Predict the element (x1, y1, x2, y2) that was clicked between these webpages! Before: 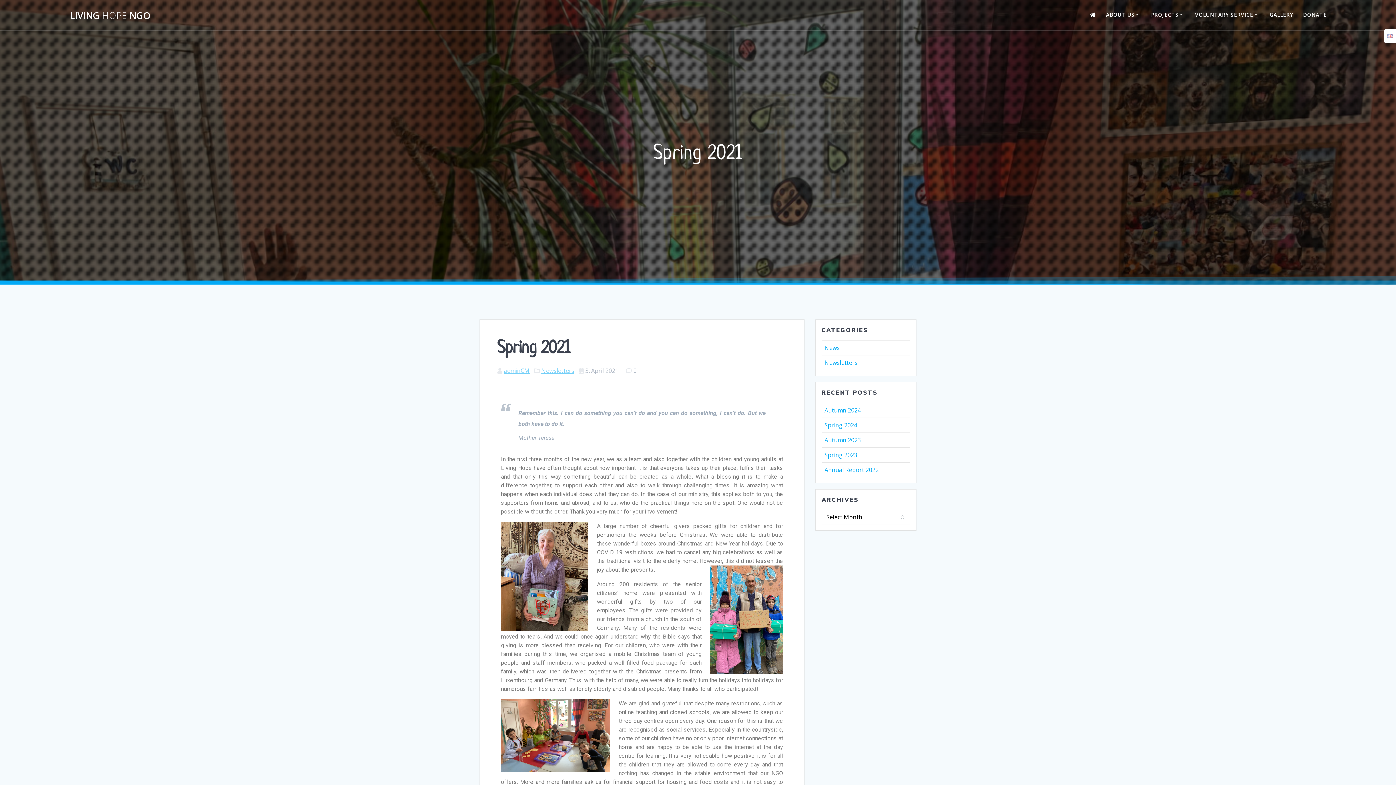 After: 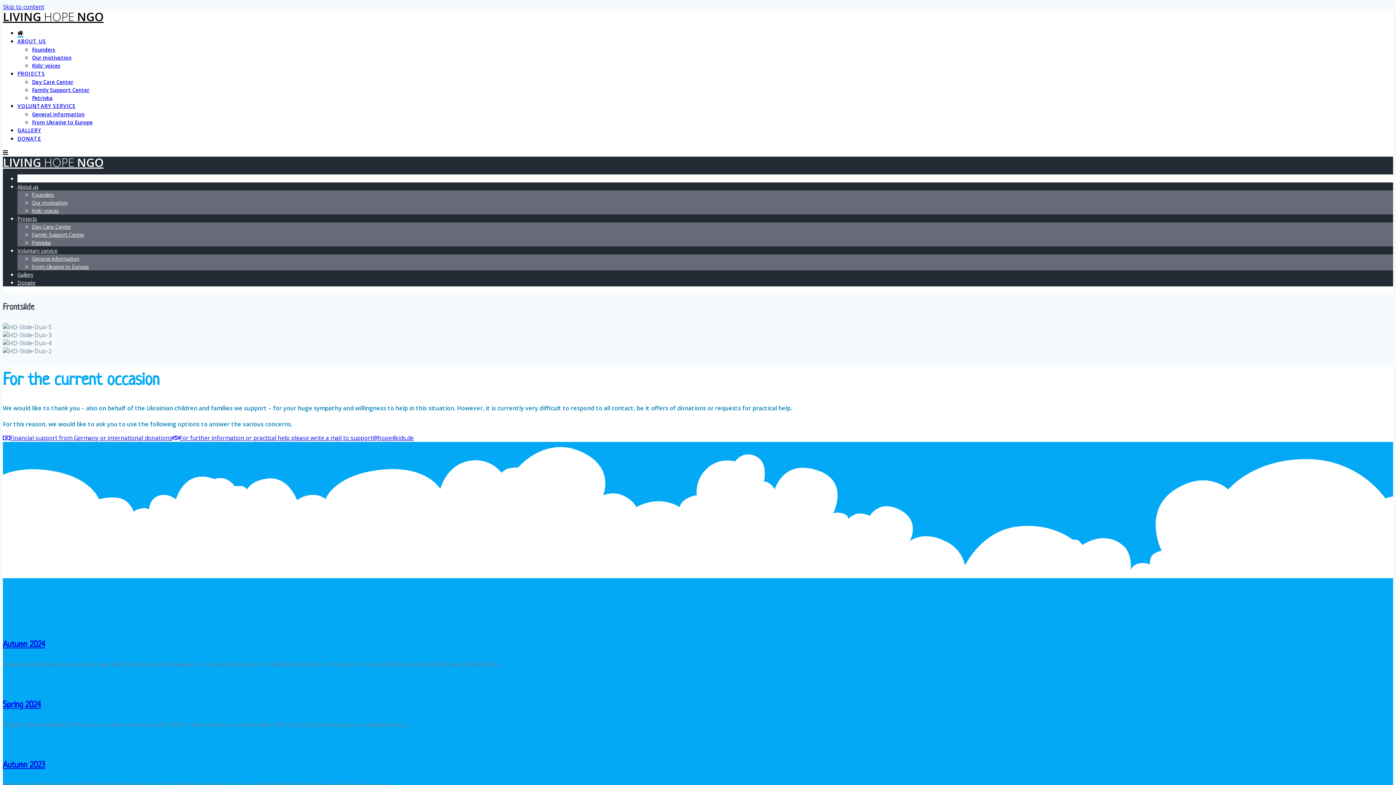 Action: bbox: (1090, 10, 1096, 19)